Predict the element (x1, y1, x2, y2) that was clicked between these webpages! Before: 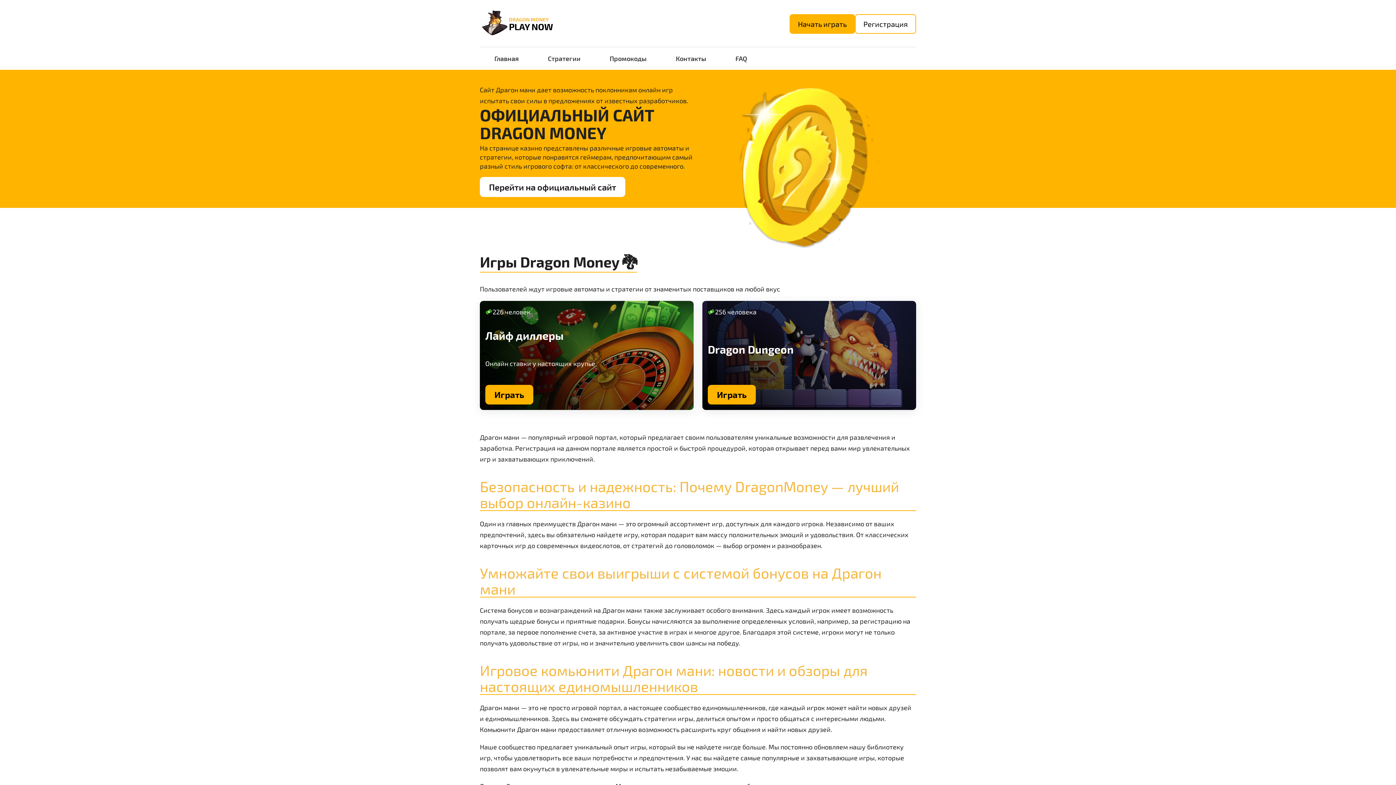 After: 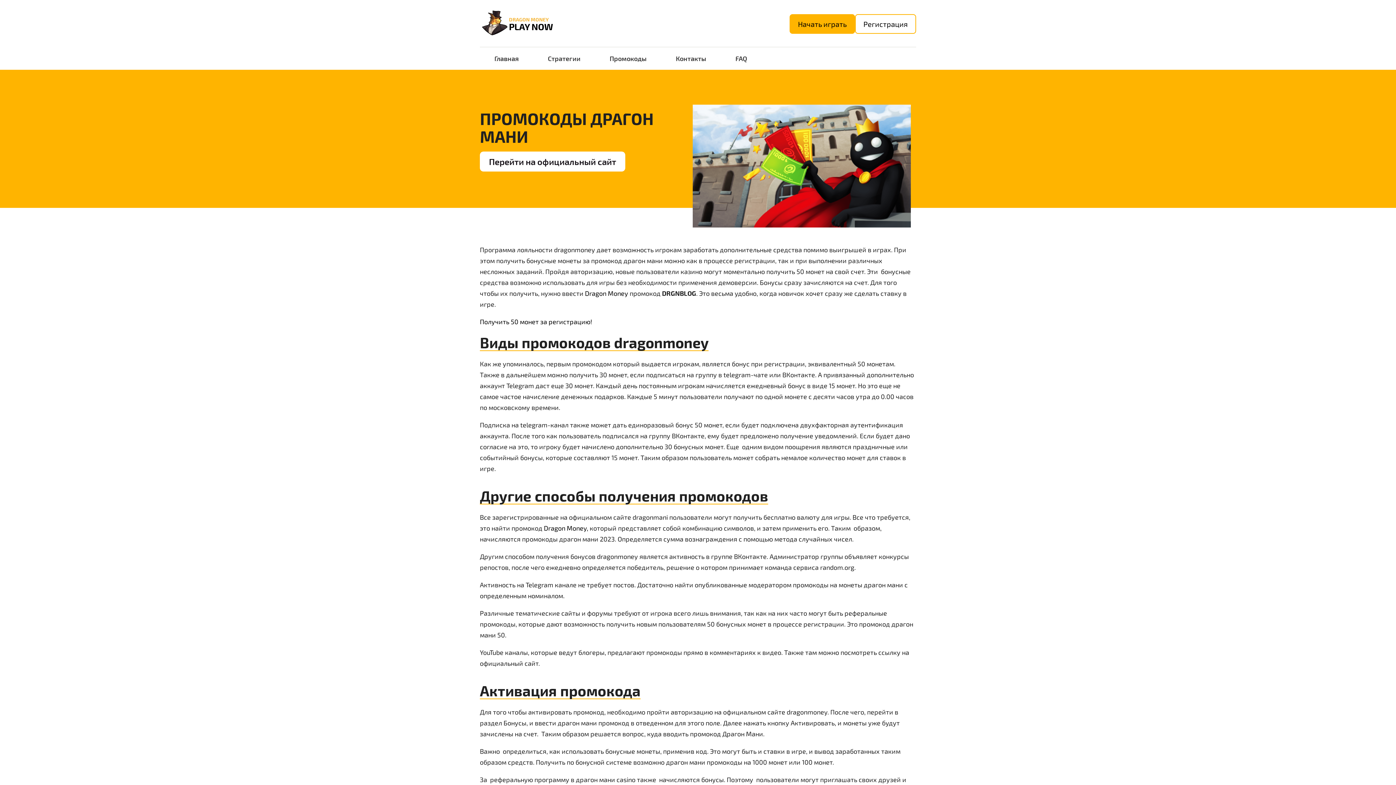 Action: bbox: (602, 50, 654, 66) label: Промокоды